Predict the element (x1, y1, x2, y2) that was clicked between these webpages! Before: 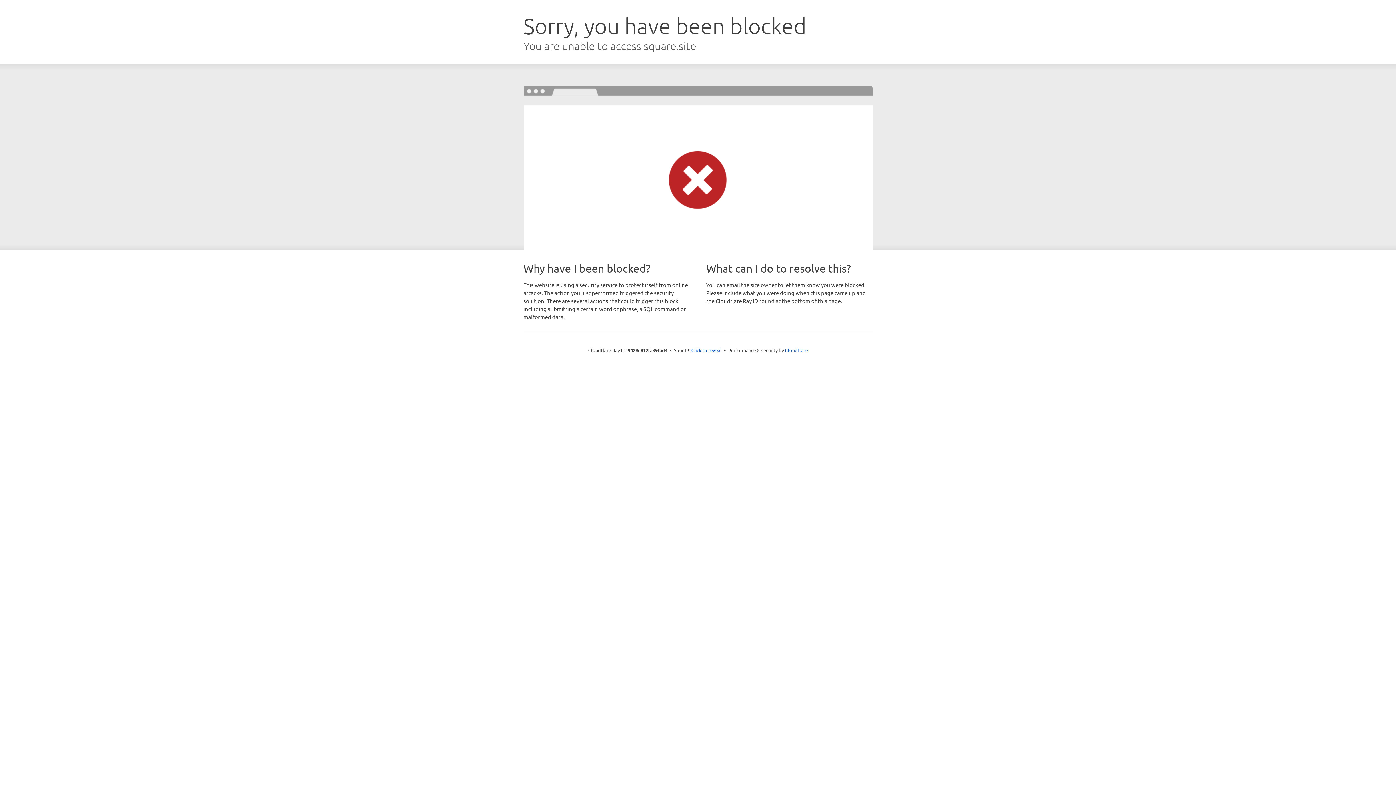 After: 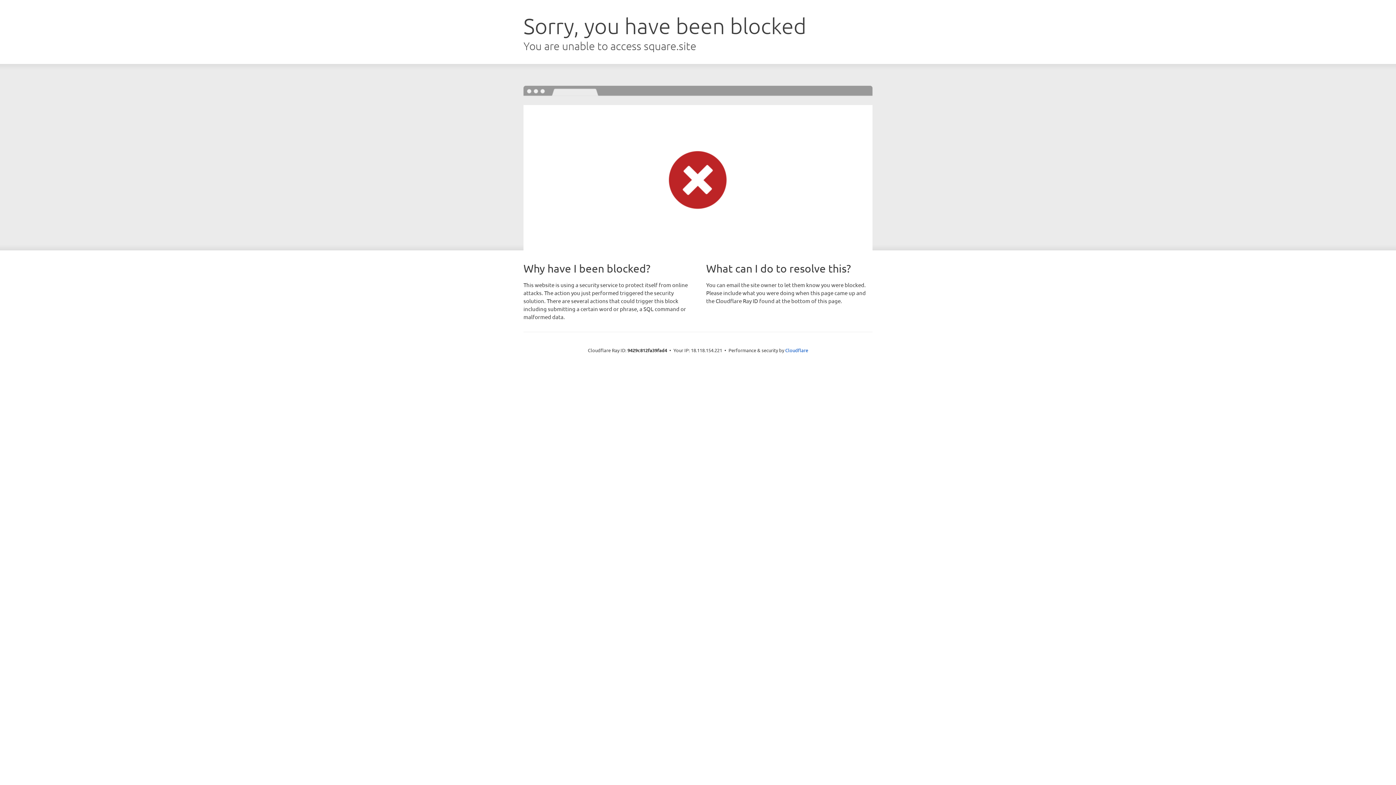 Action: label: Click to reveal bbox: (691, 346, 722, 353)